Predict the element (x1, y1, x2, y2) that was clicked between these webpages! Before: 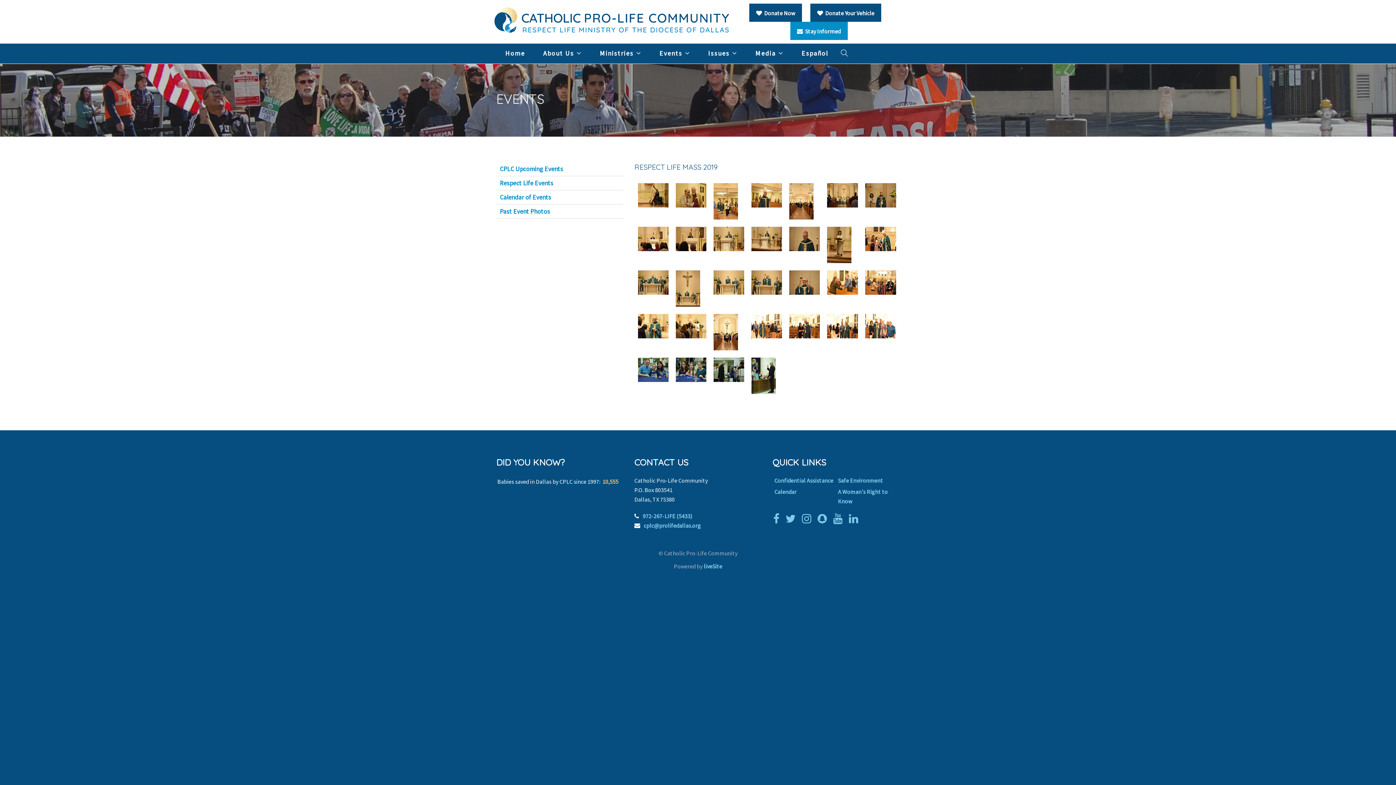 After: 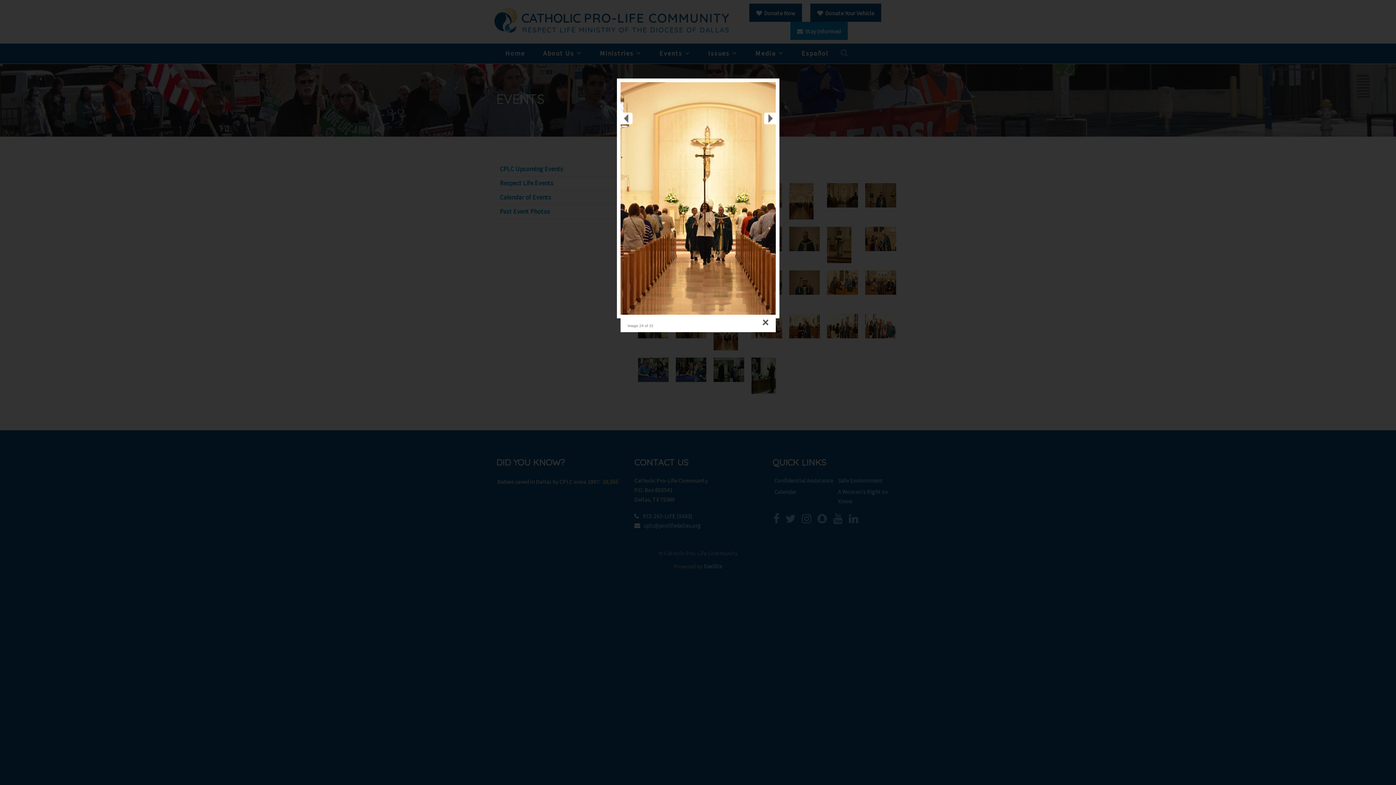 Action: bbox: (713, 327, 738, 335)